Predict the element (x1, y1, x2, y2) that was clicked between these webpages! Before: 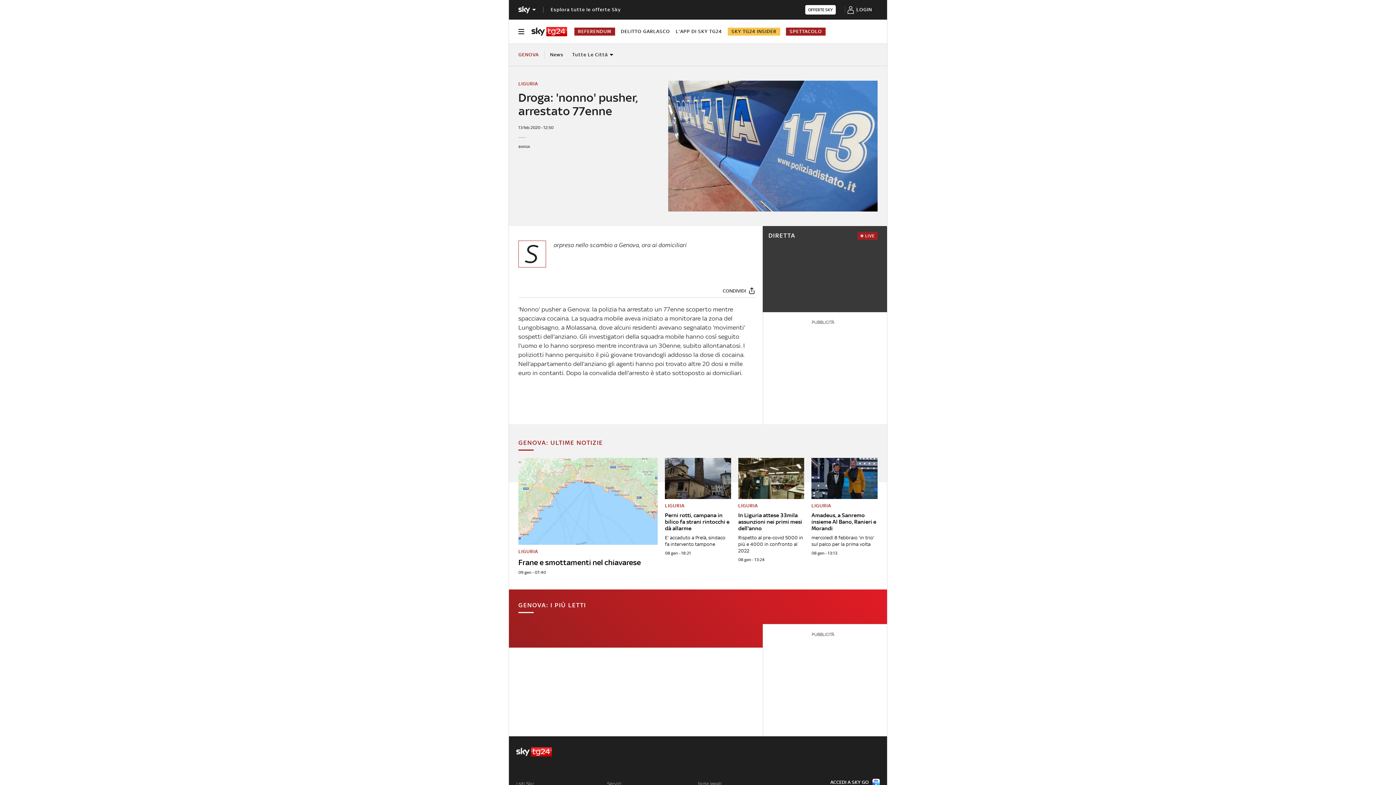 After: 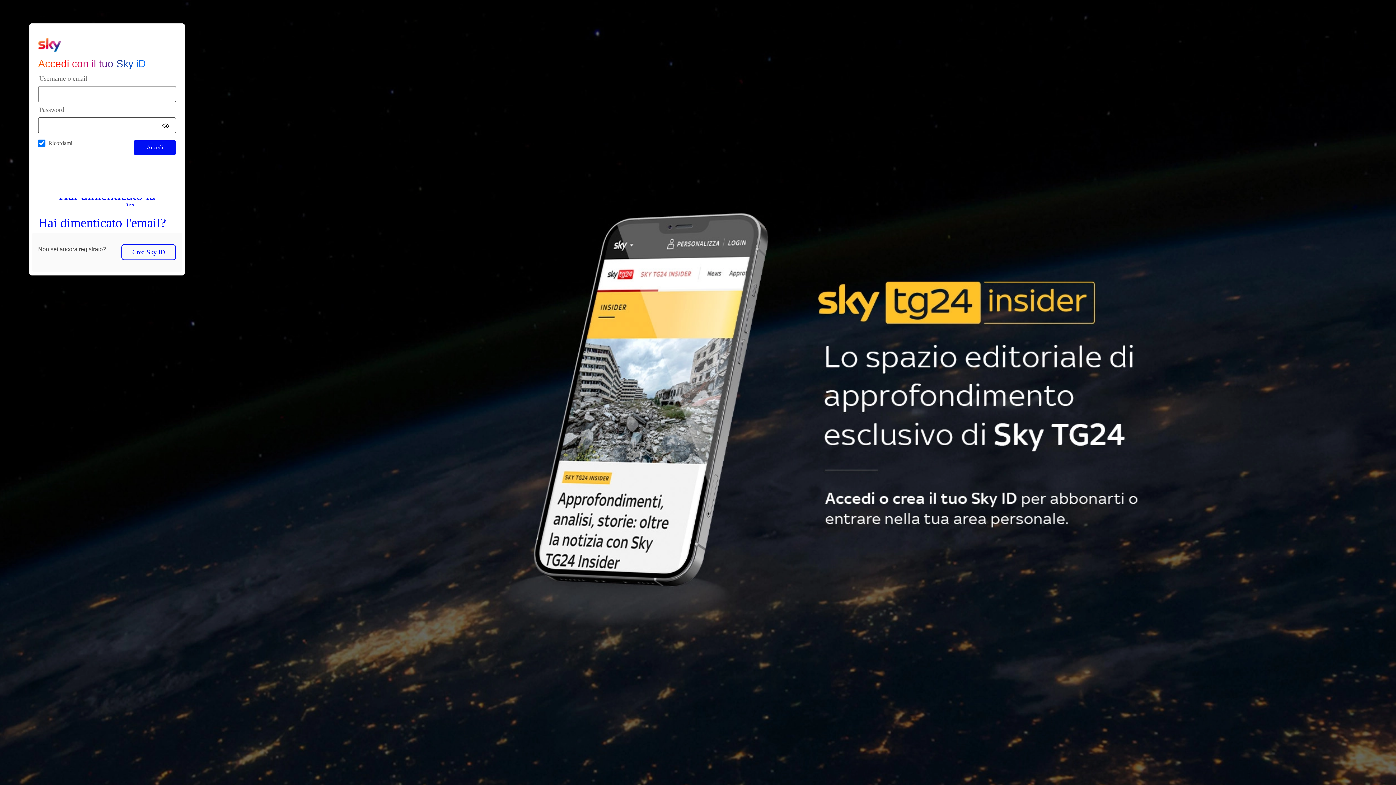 Action: label: login bbox: (856, 0, 872, 18)